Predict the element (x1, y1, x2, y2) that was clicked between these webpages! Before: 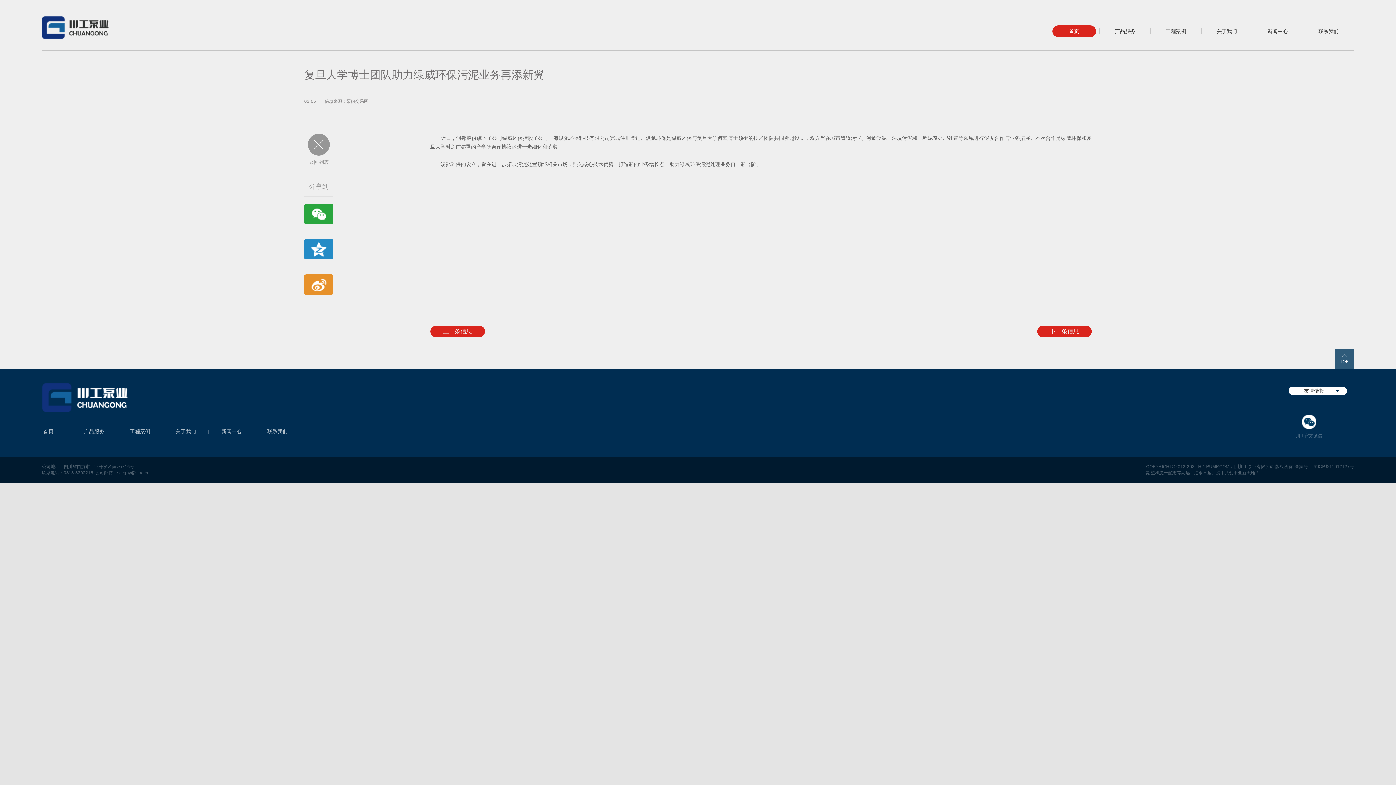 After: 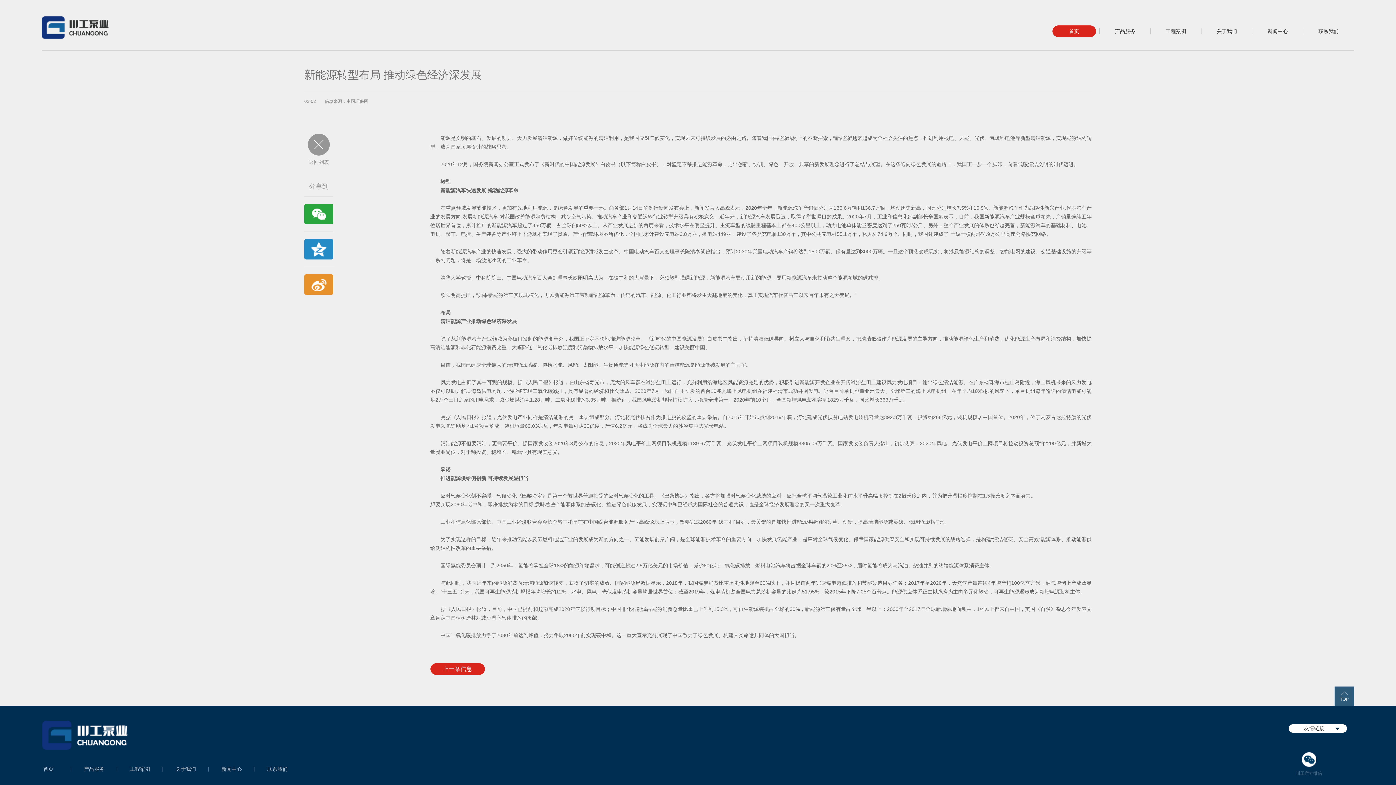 Action: label: 下一条信息 bbox: (1037, 325, 1091, 337)